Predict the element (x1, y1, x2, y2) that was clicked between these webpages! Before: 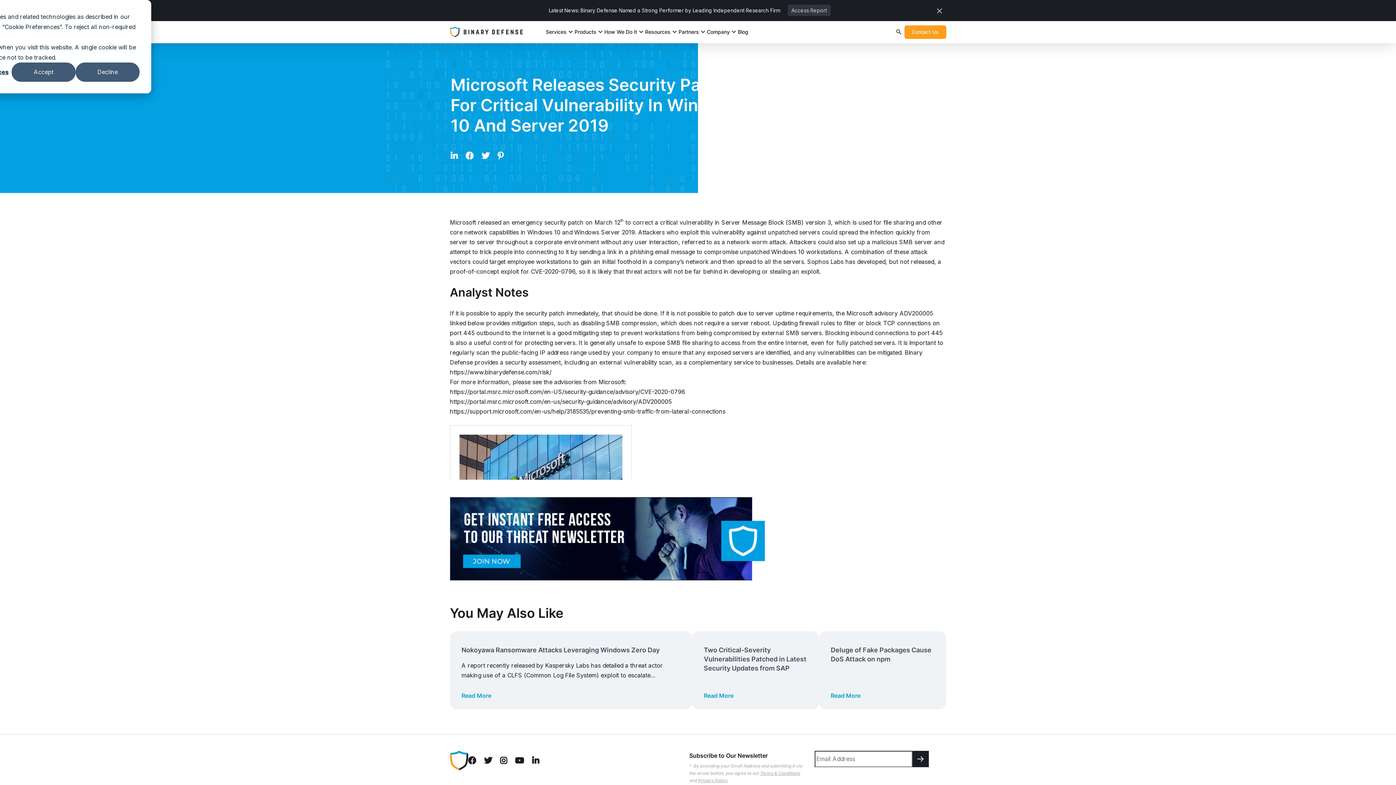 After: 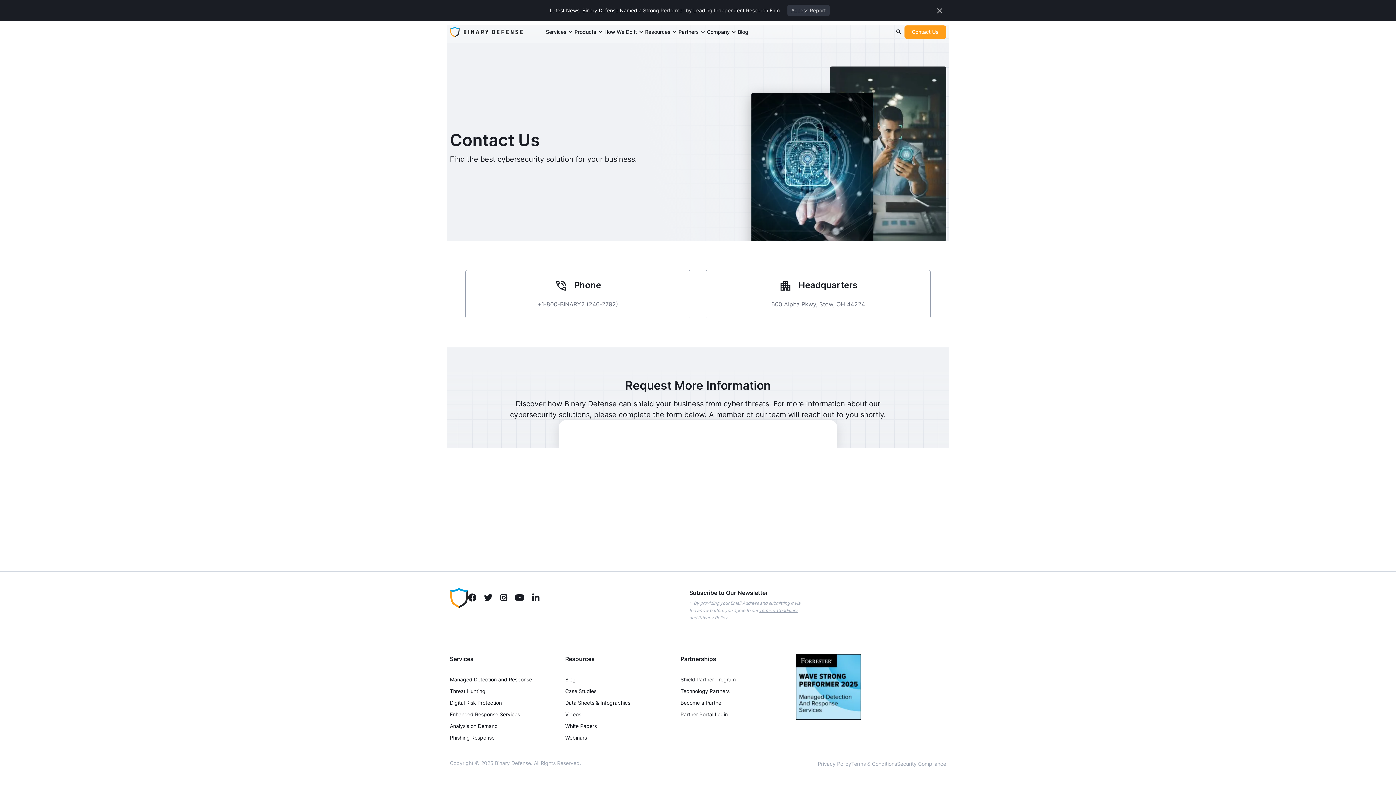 Action: bbox: (904, 25, 946, 38) label: Contact Us